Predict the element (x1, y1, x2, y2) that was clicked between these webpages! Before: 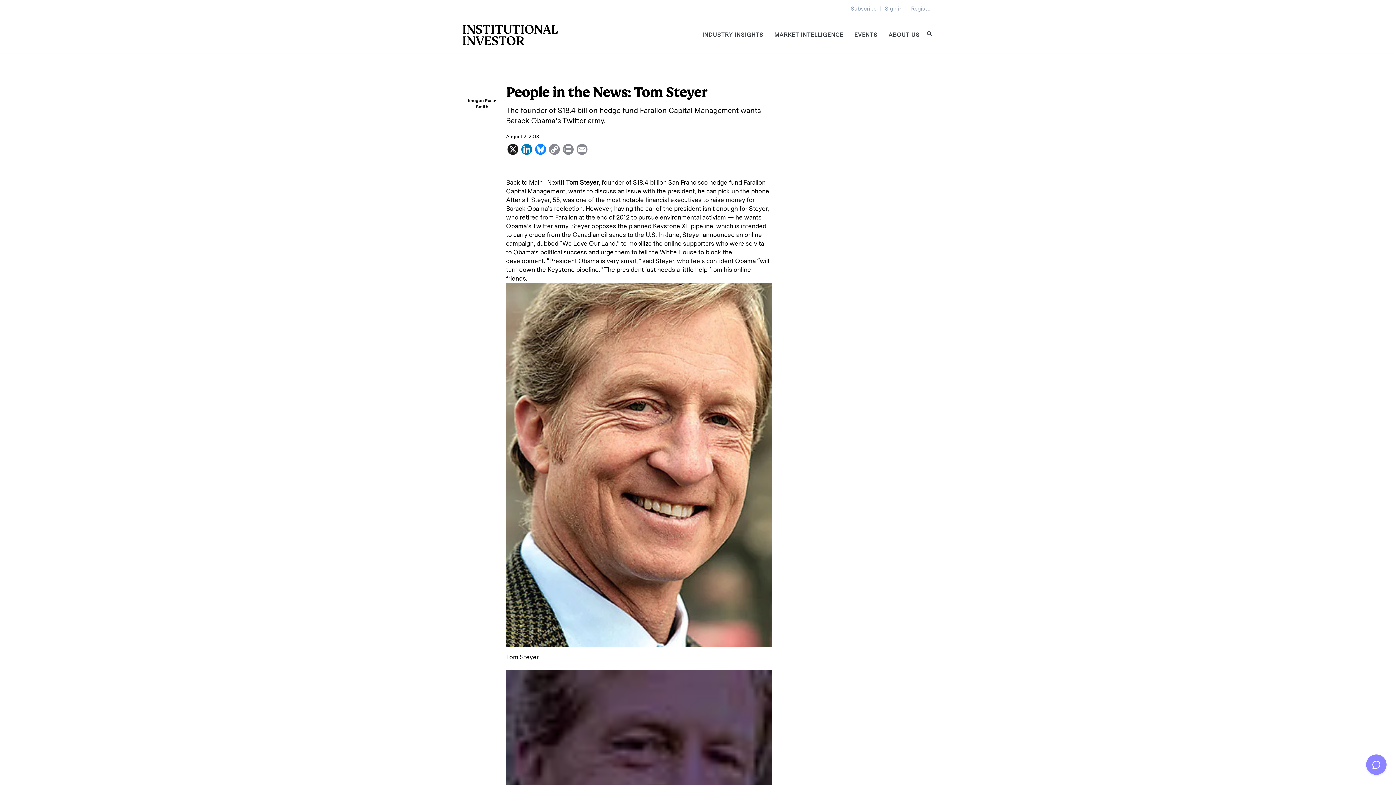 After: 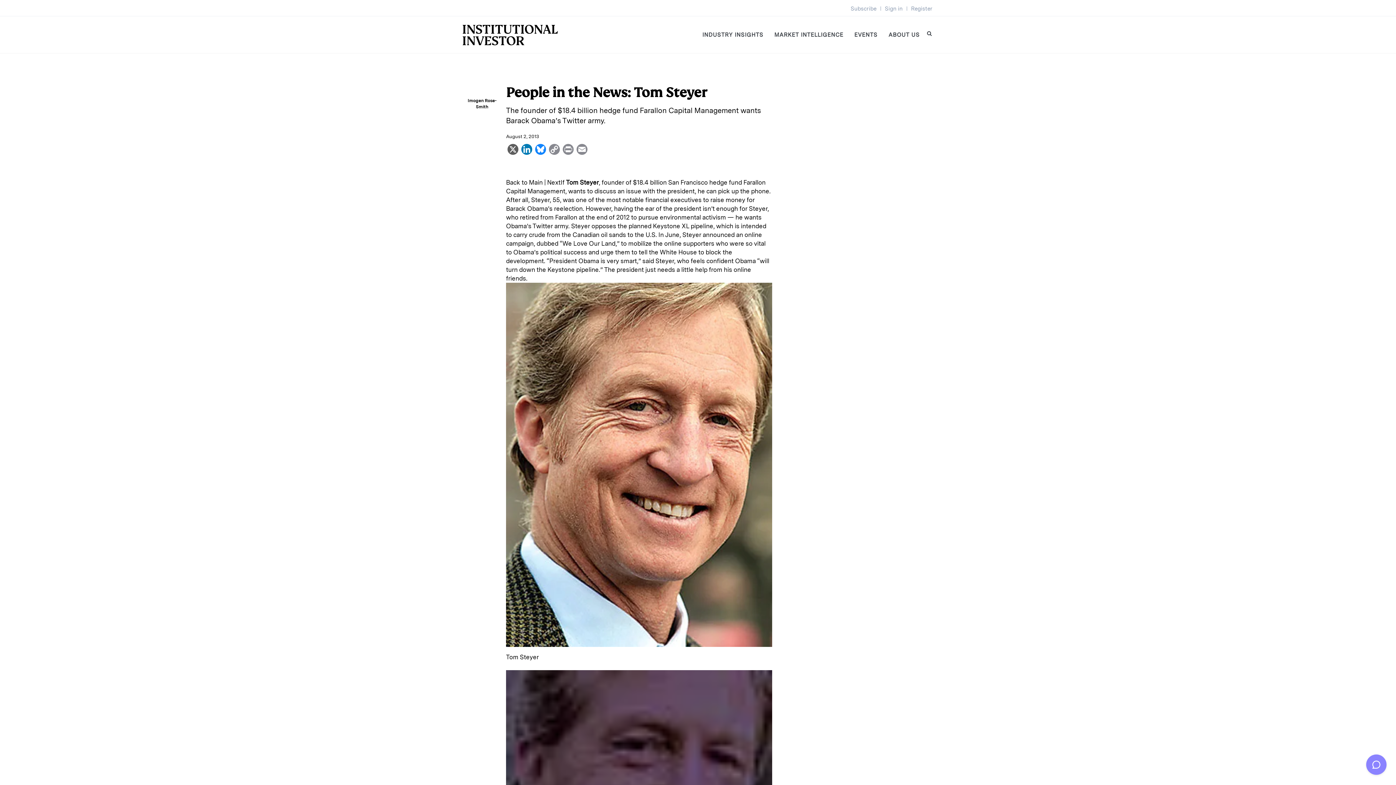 Action: bbox: (506, 143, 520, 154) label: X